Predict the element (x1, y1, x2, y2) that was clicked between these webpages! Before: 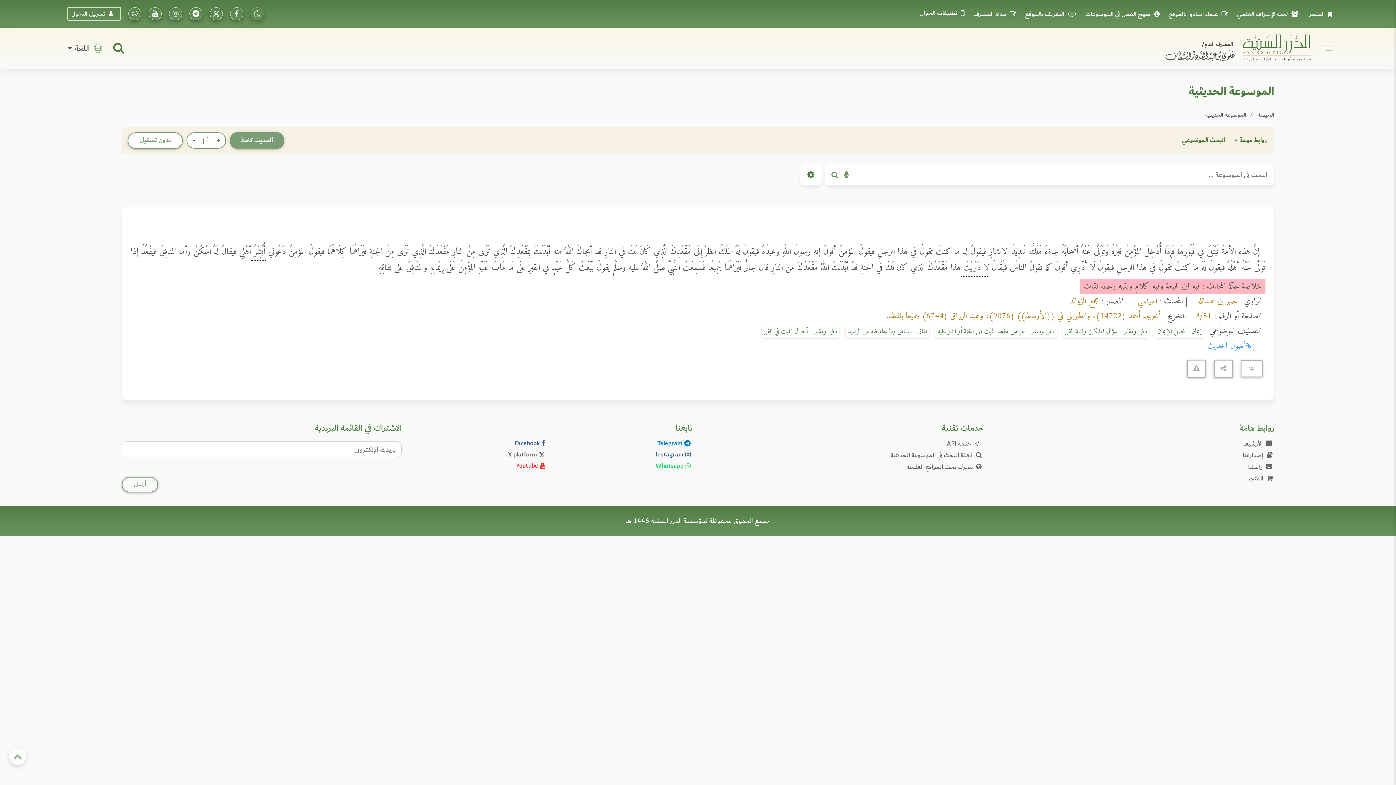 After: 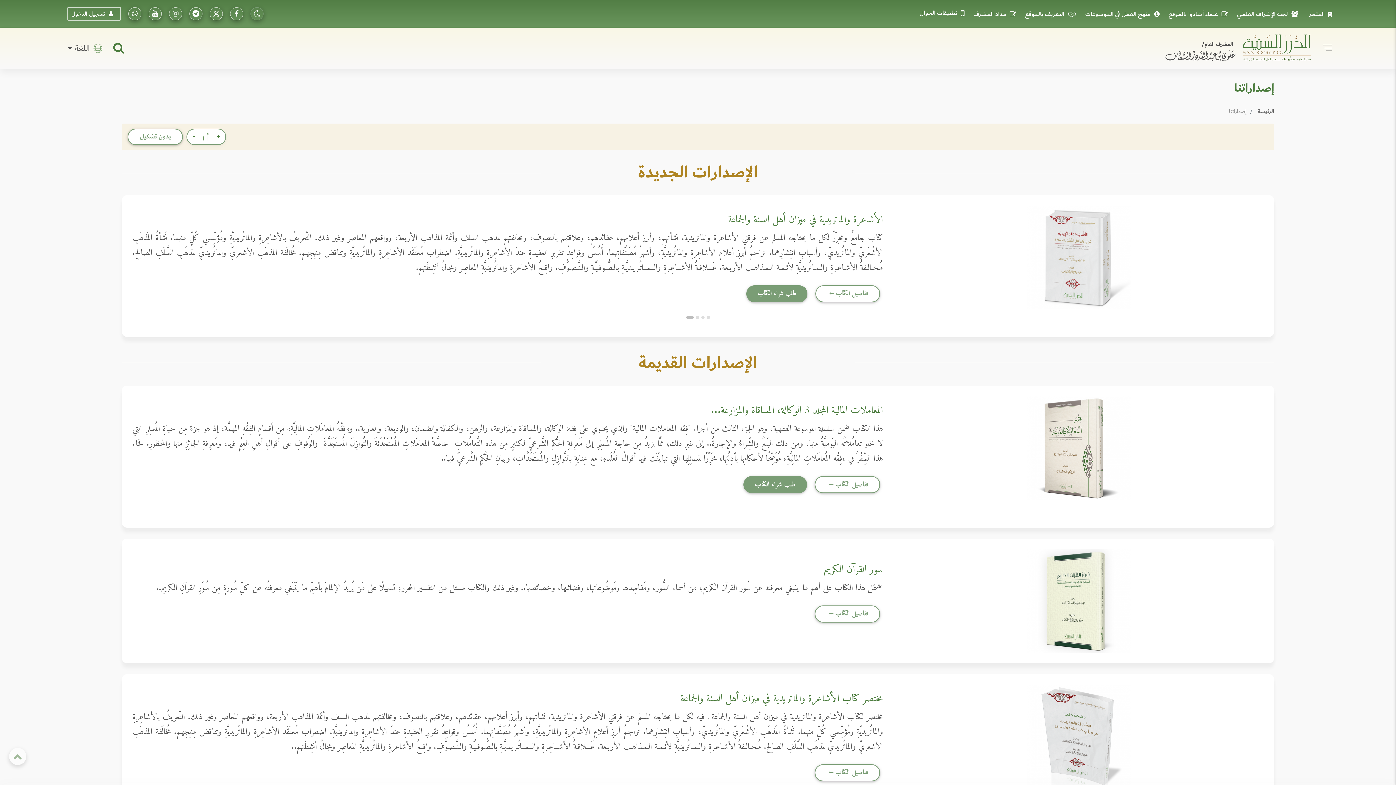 Action: label:  إصداراتنا bbox: (1243, 450, 1274, 460)